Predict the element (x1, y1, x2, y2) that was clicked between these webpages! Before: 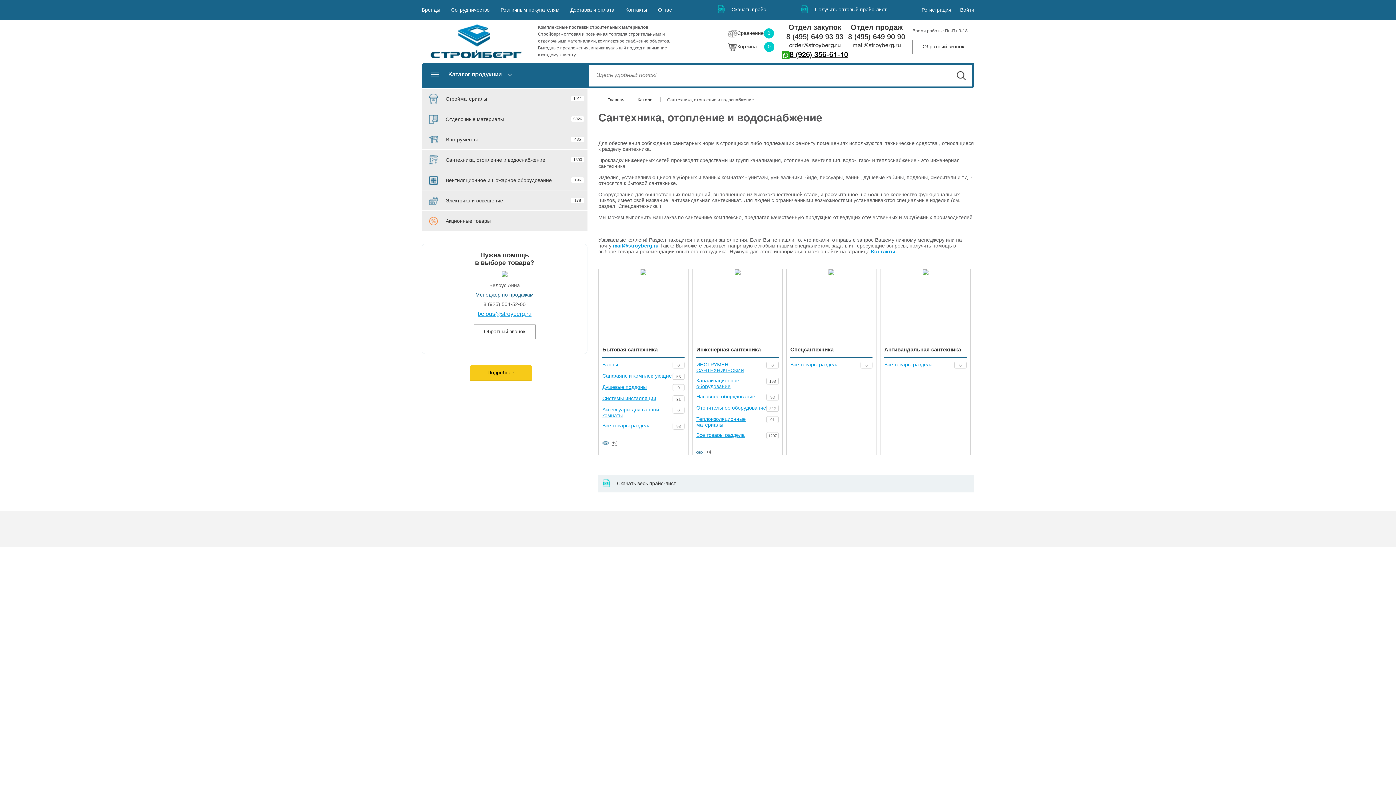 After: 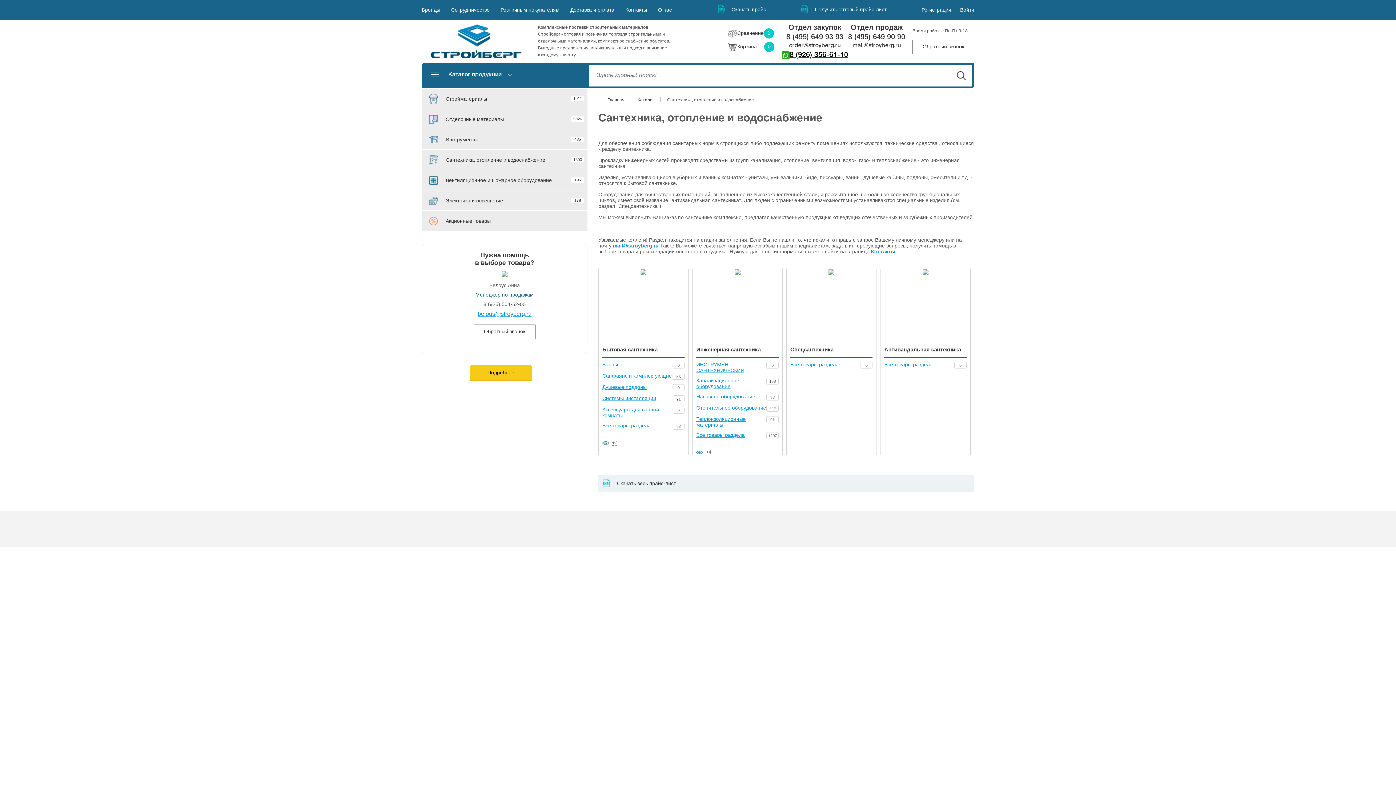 Action: bbox: (789, 43, 840, 48) label: order@stroyberg.ru